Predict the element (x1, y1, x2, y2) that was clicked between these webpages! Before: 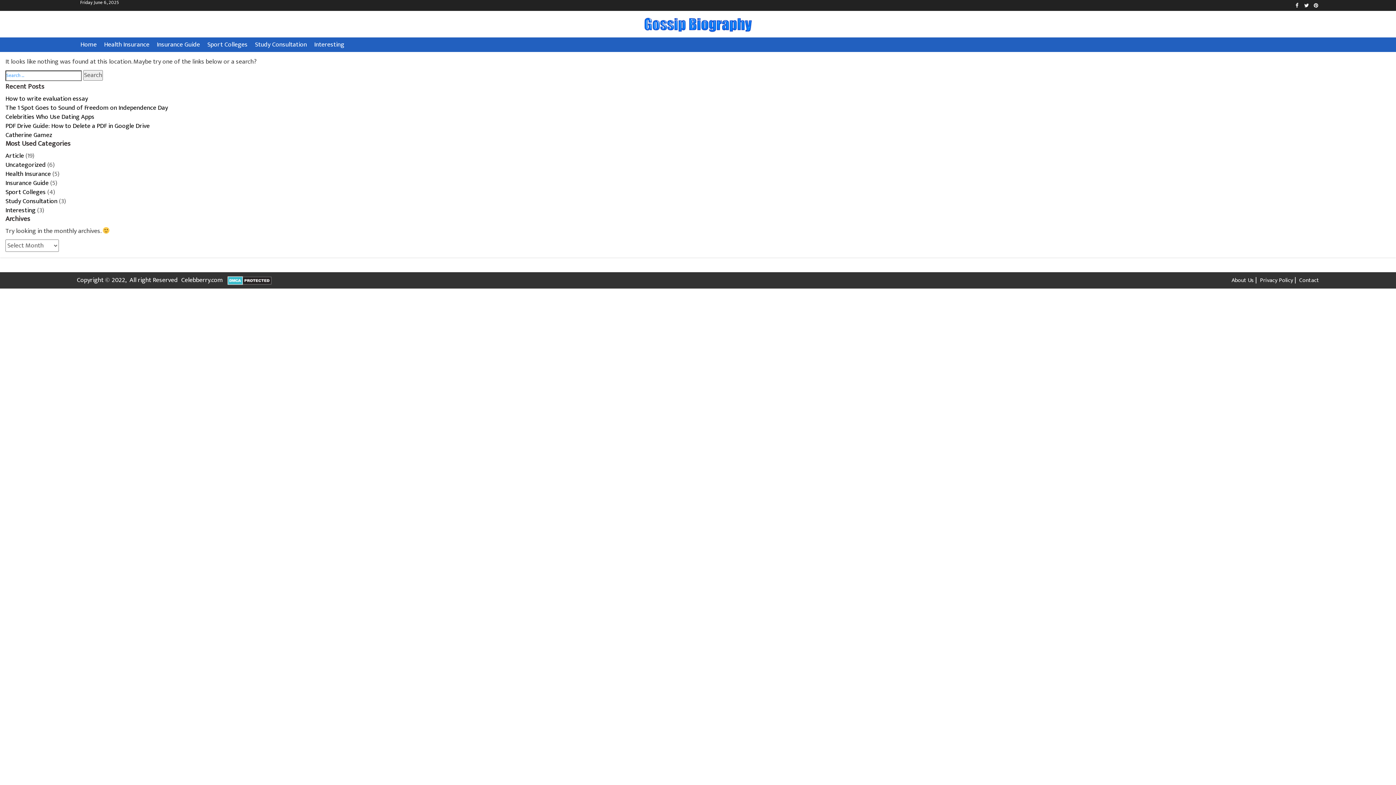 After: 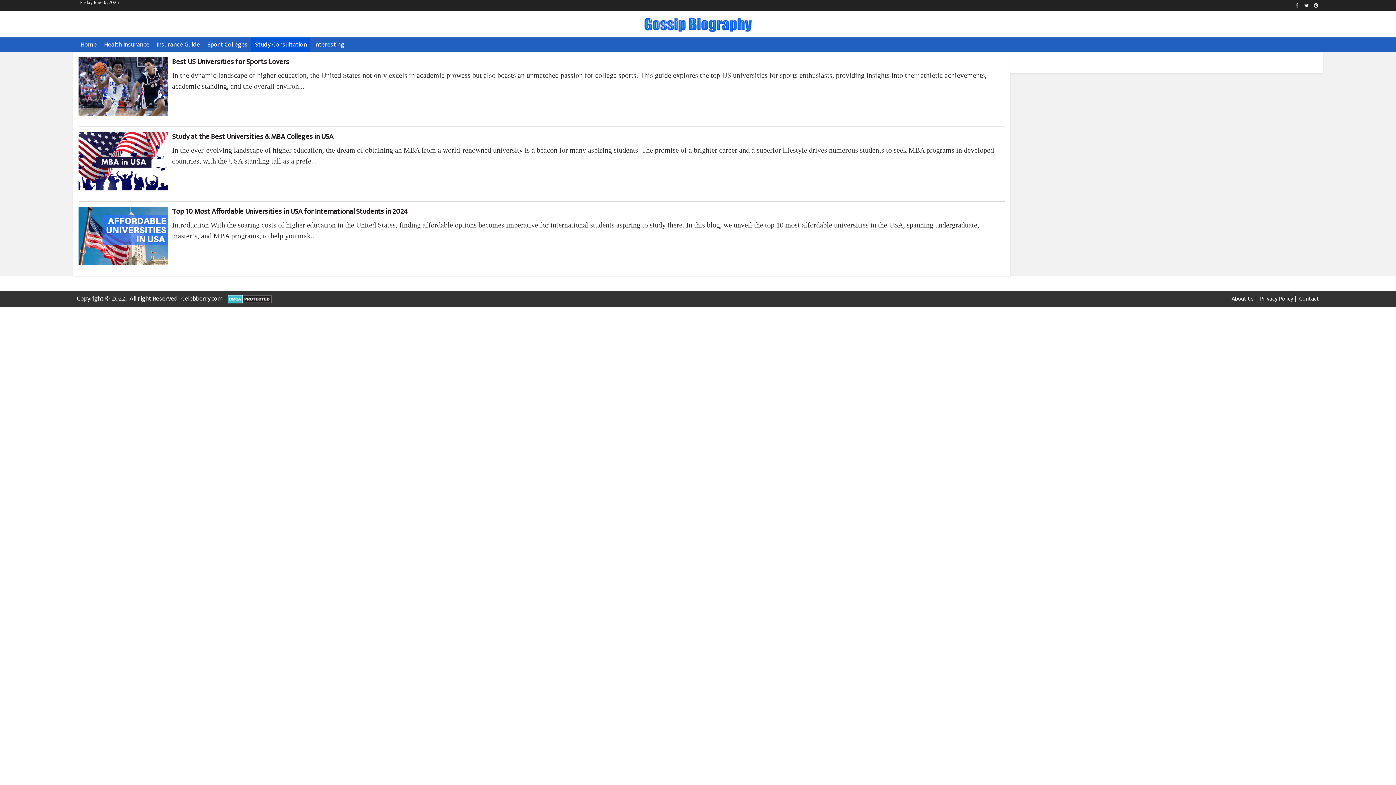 Action: bbox: (251, 37, 310, 52) label: Study Consultation